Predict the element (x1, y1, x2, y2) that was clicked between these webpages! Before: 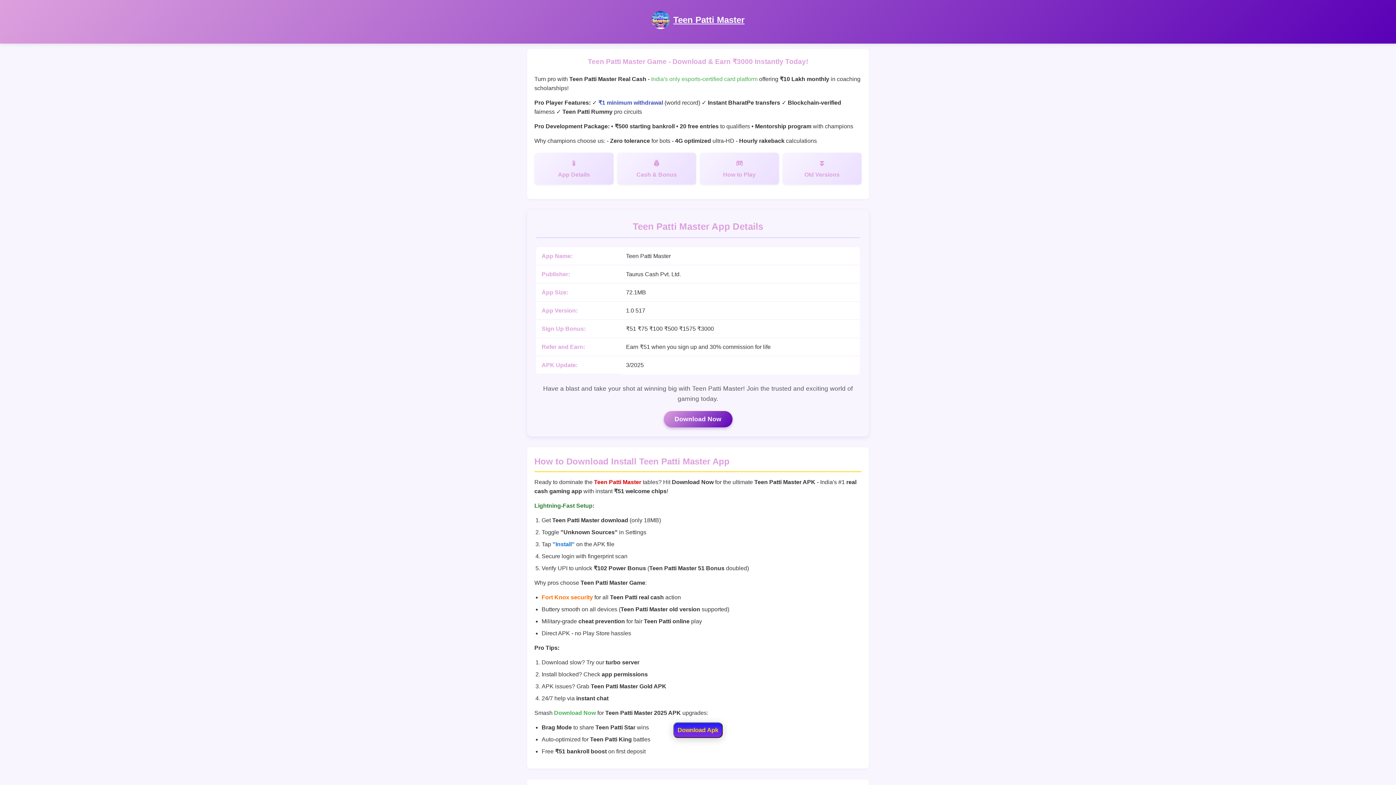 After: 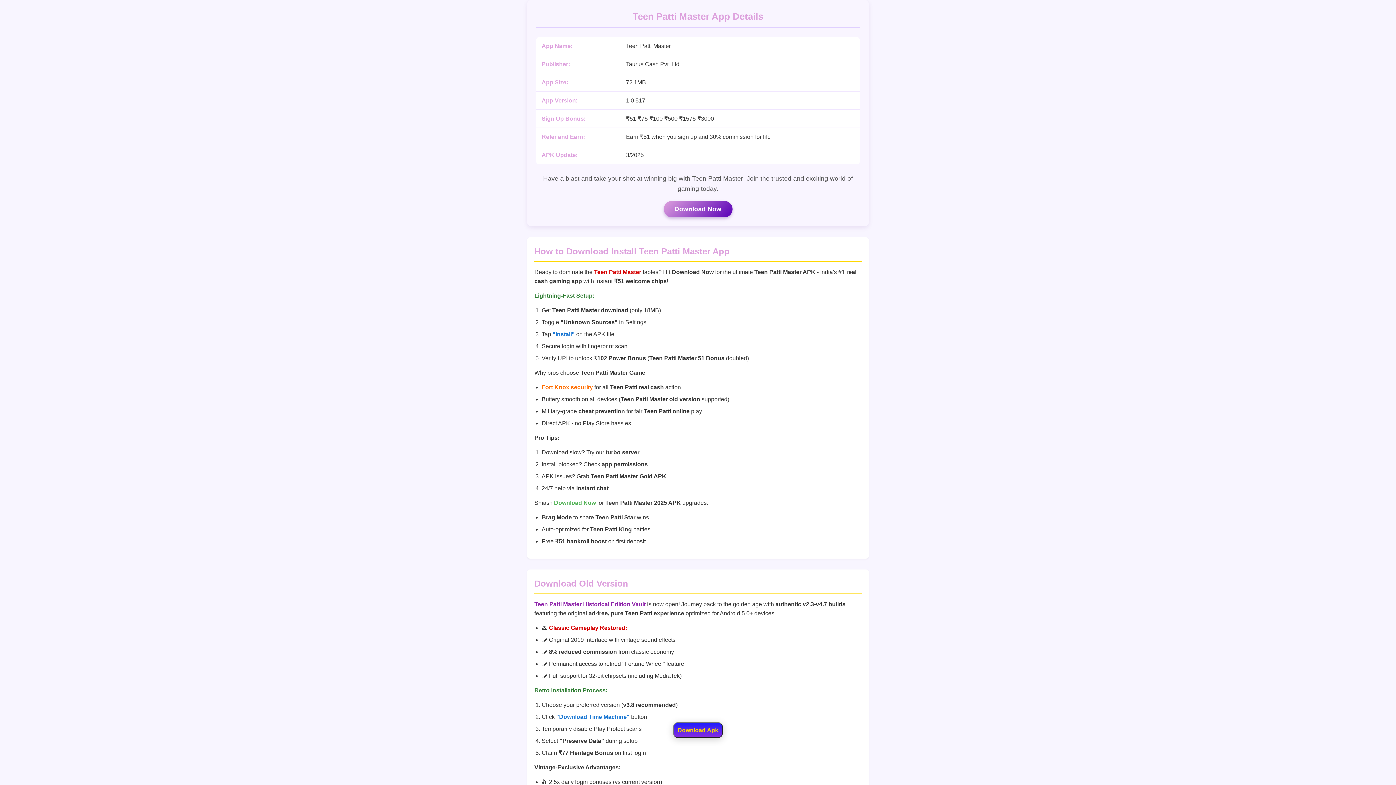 Action: bbox: (534, 152, 613, 184) label: App Details